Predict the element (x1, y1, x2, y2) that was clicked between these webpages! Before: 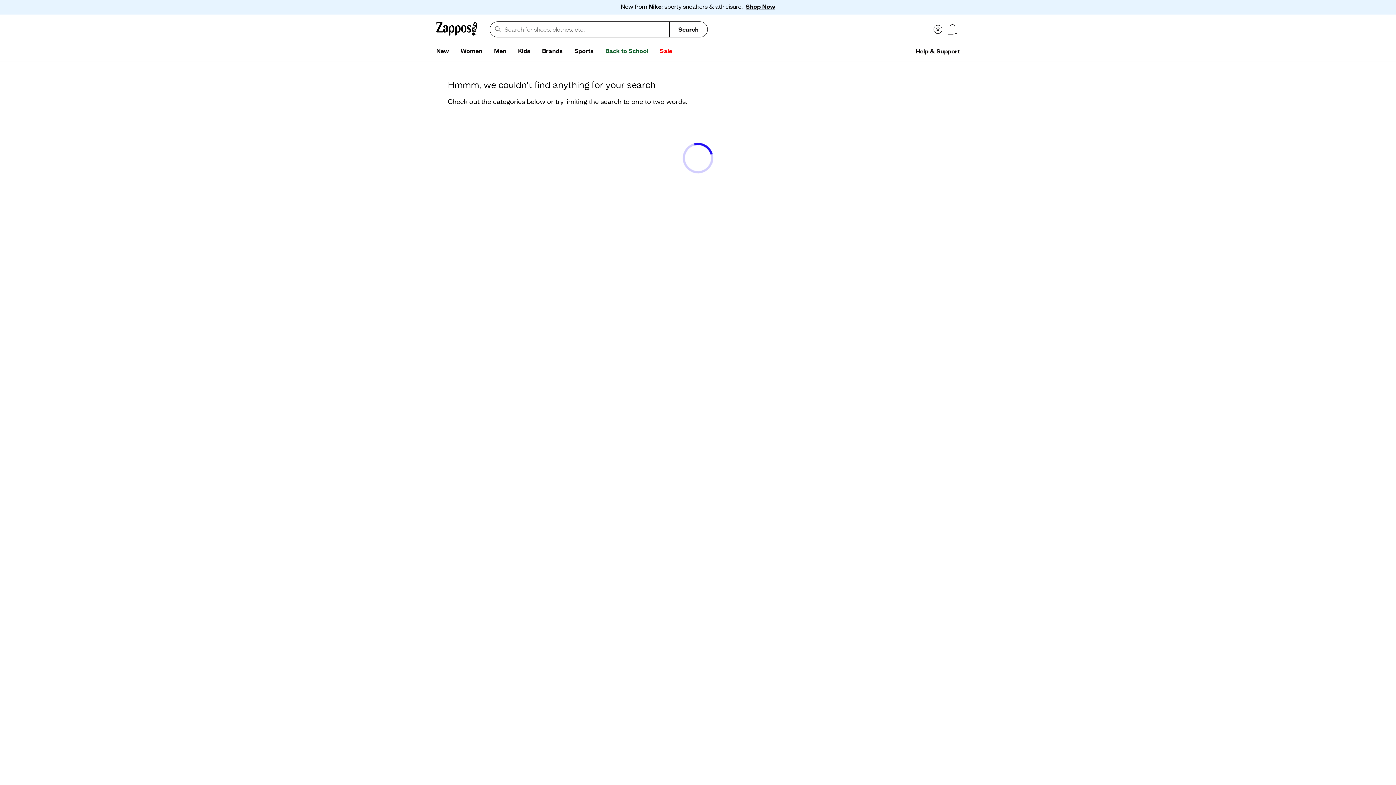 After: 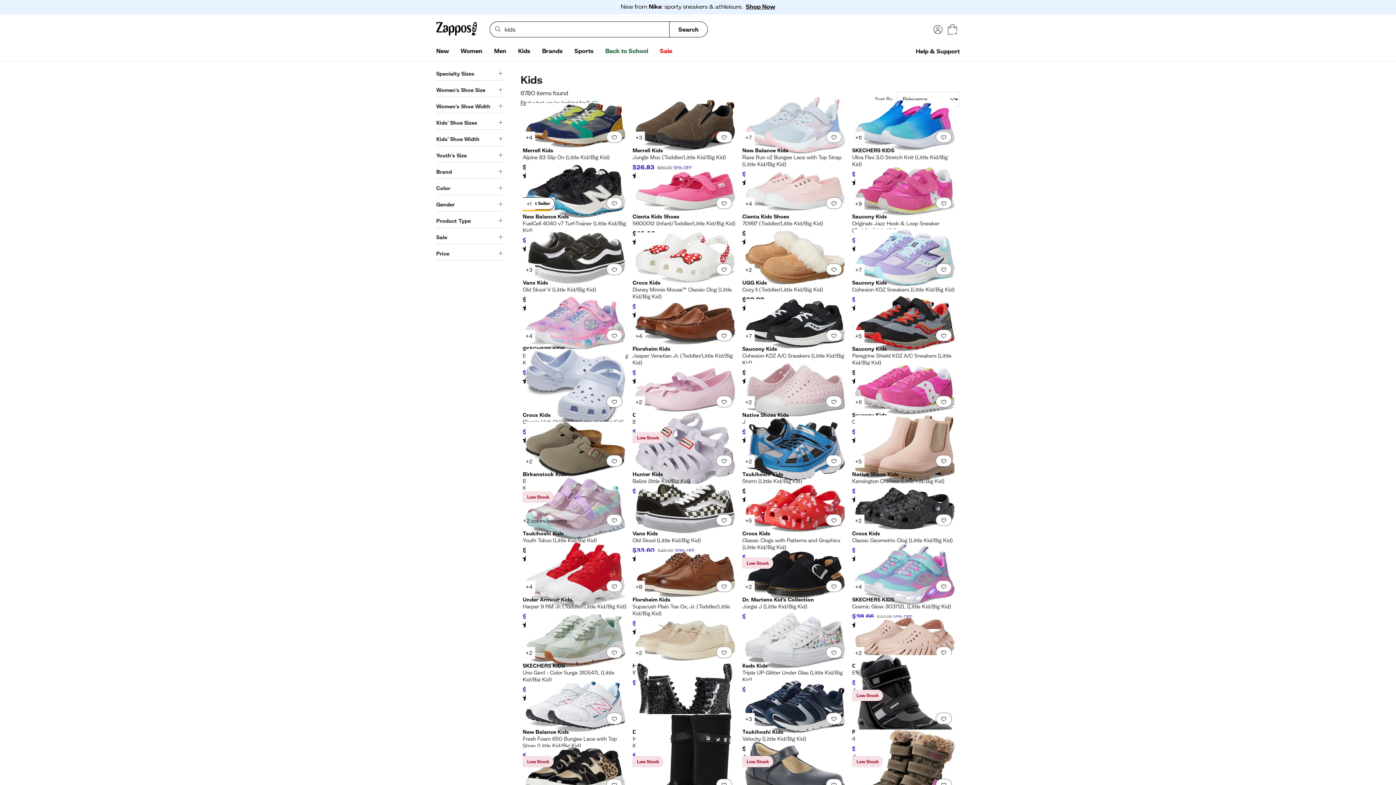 Action: bbox: (512, 44, 536, 58) label: Kids